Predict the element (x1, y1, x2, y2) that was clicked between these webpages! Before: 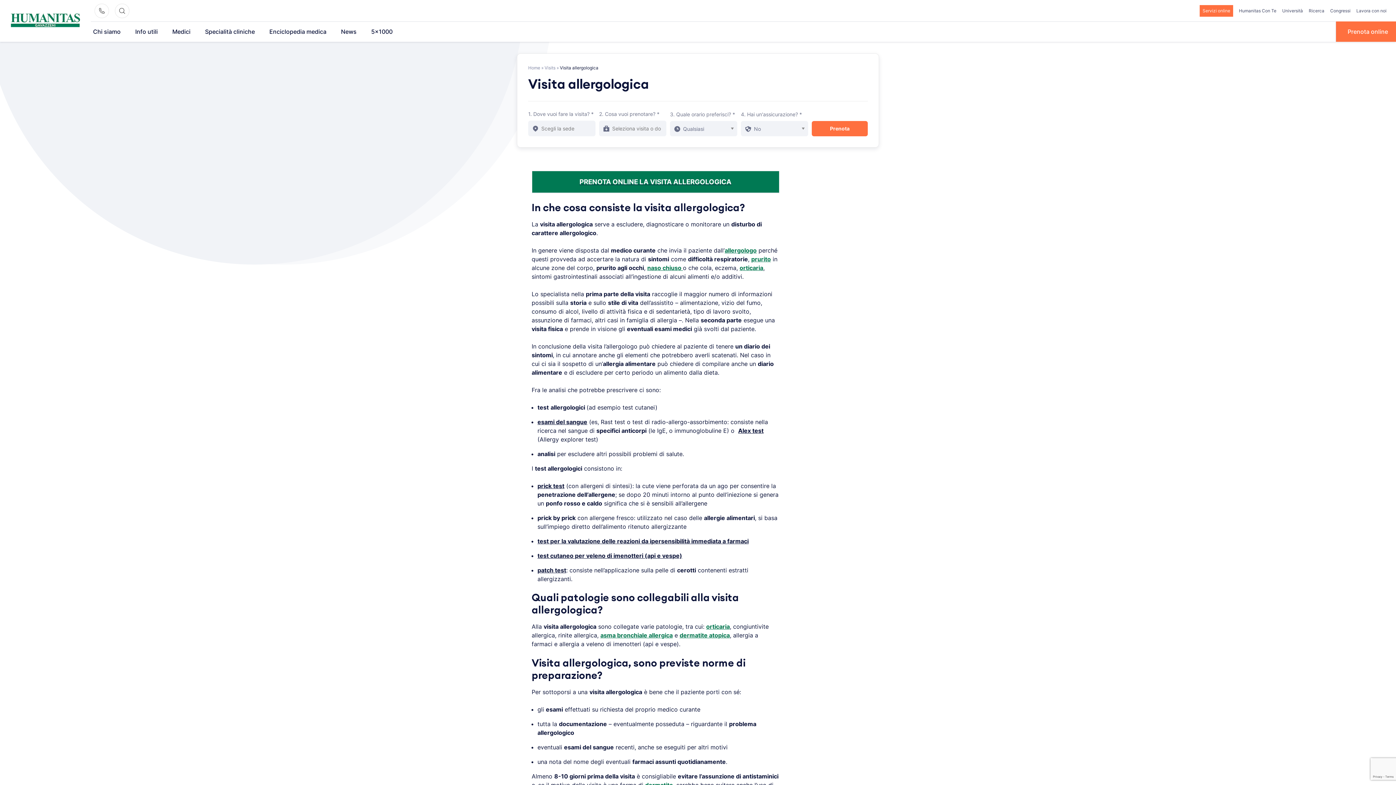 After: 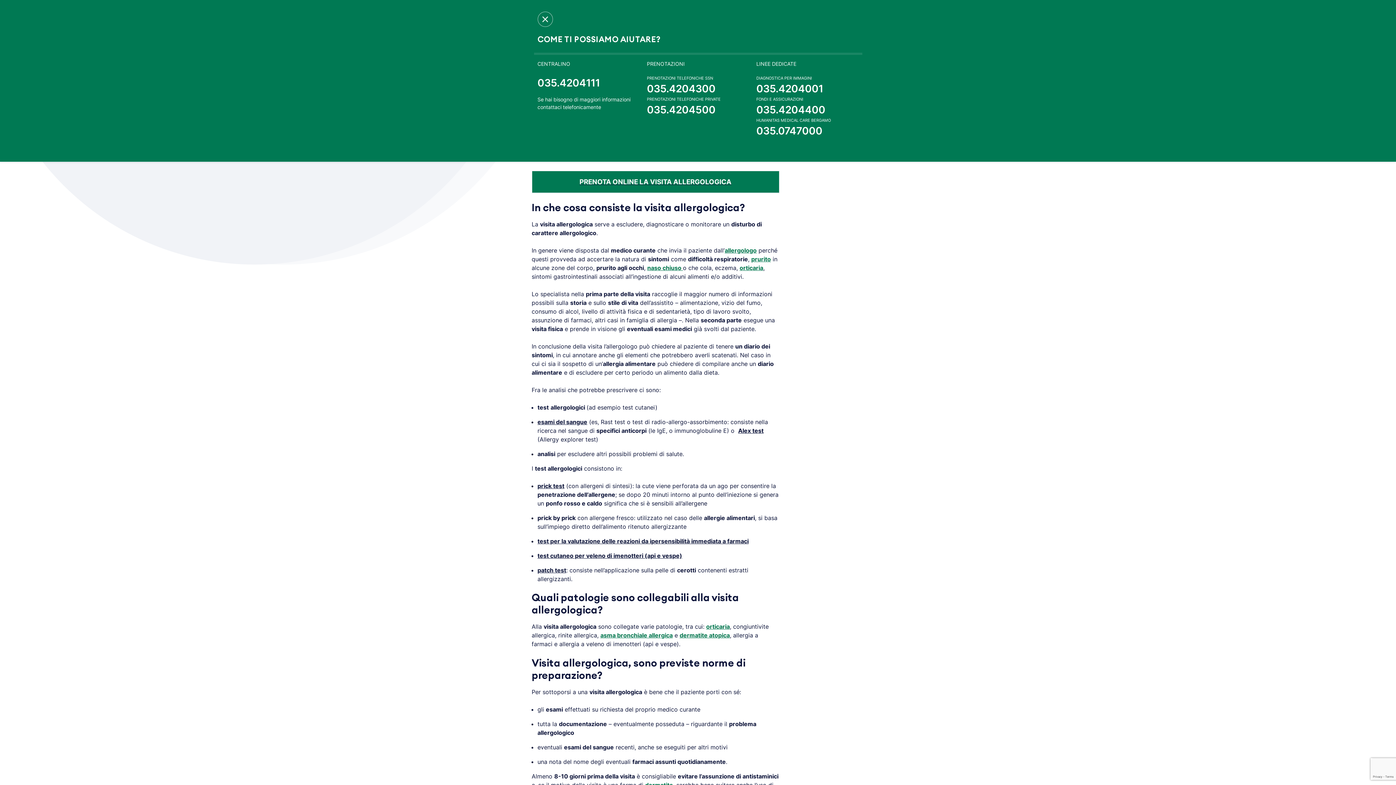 Action: bbox: (94, 3, 109, 18)